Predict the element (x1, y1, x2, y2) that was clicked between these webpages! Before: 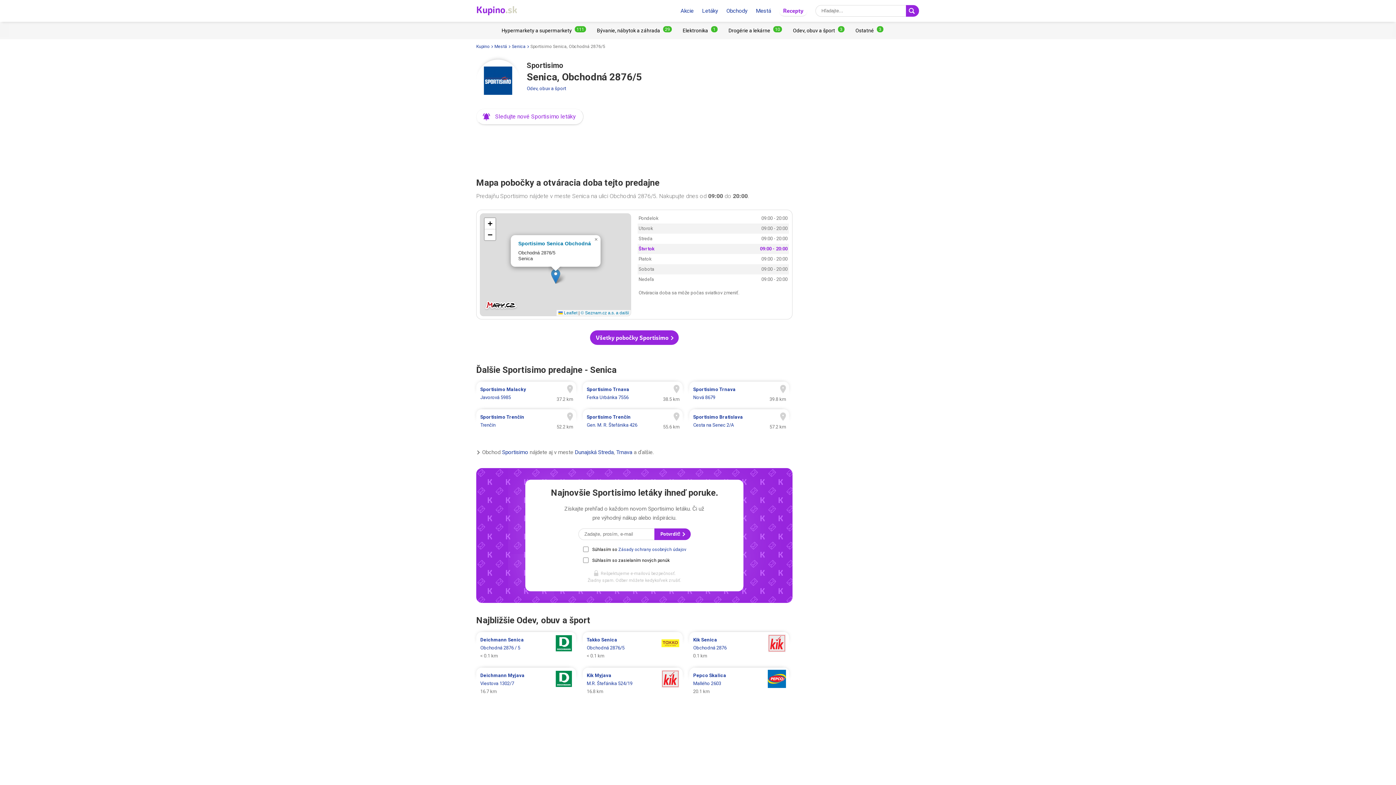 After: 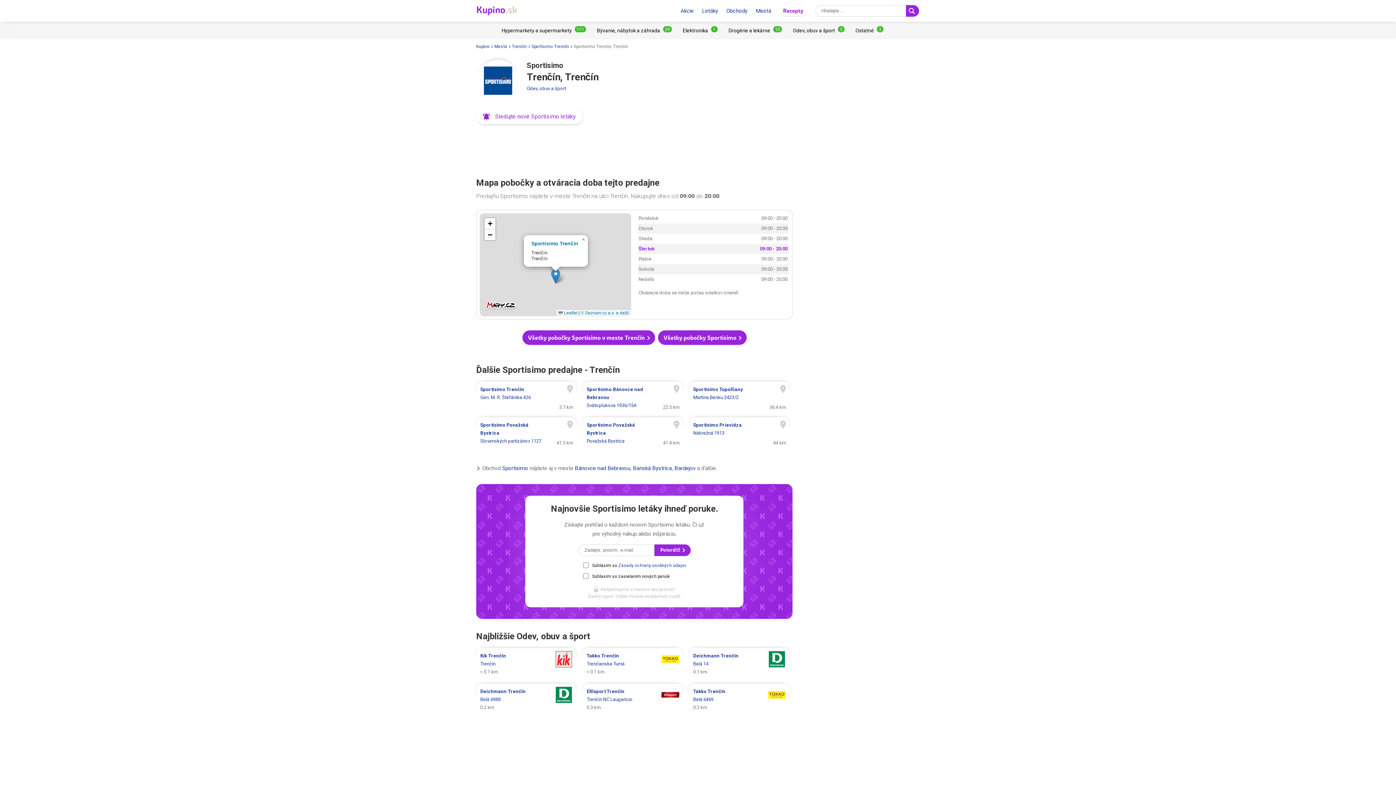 Action: bbox: (476, 409, 576, 433)